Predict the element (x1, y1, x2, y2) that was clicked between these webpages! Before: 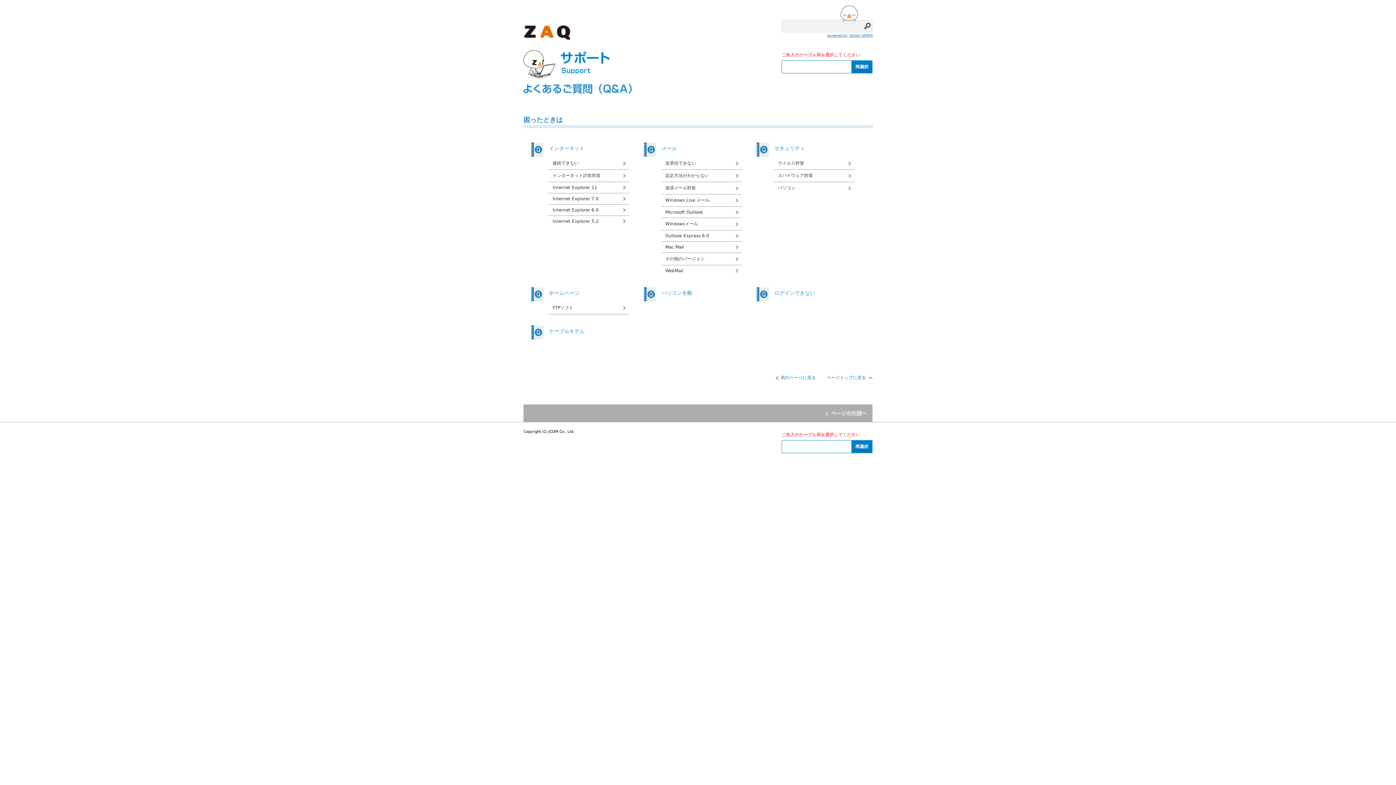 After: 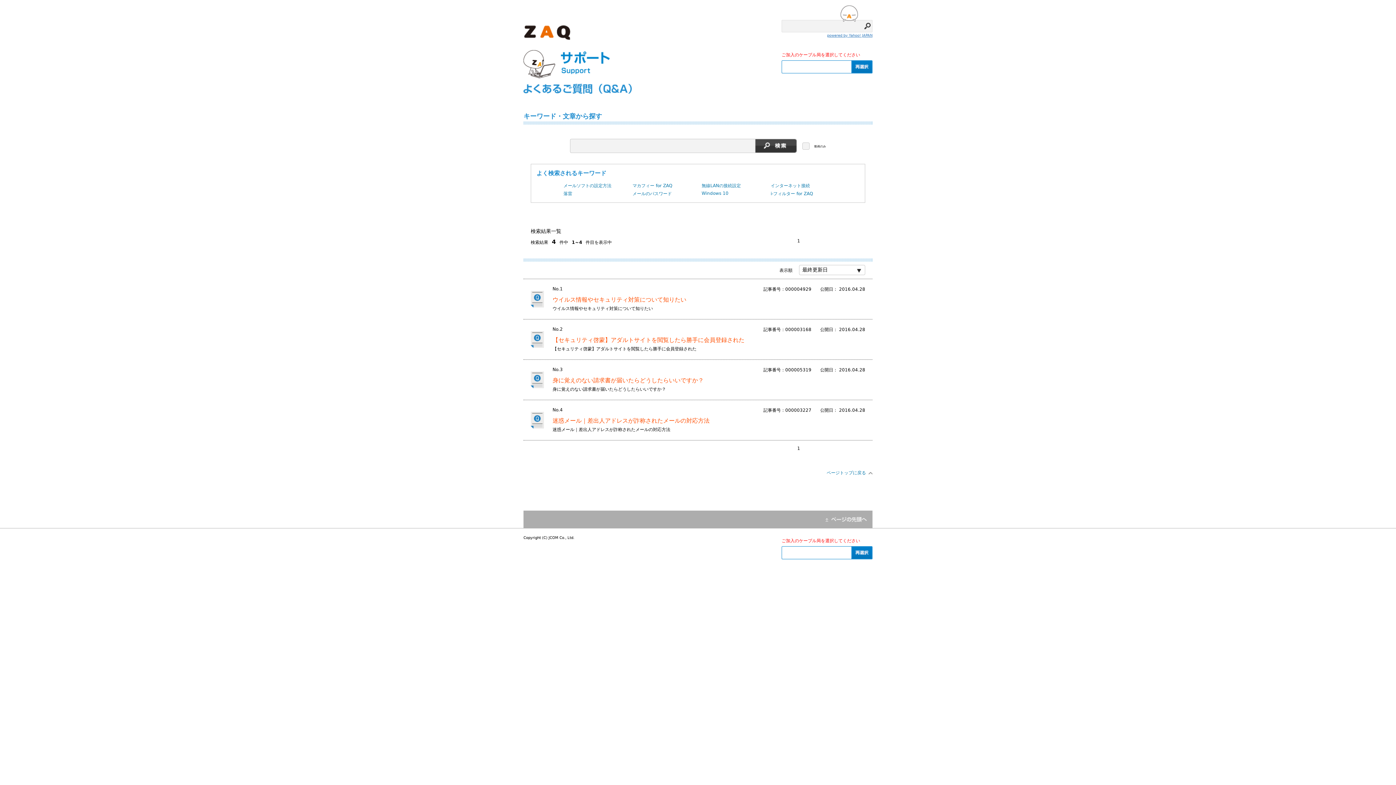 Action: label: インターネット詐欺対策 bbox: (549, 169, 629, 182)